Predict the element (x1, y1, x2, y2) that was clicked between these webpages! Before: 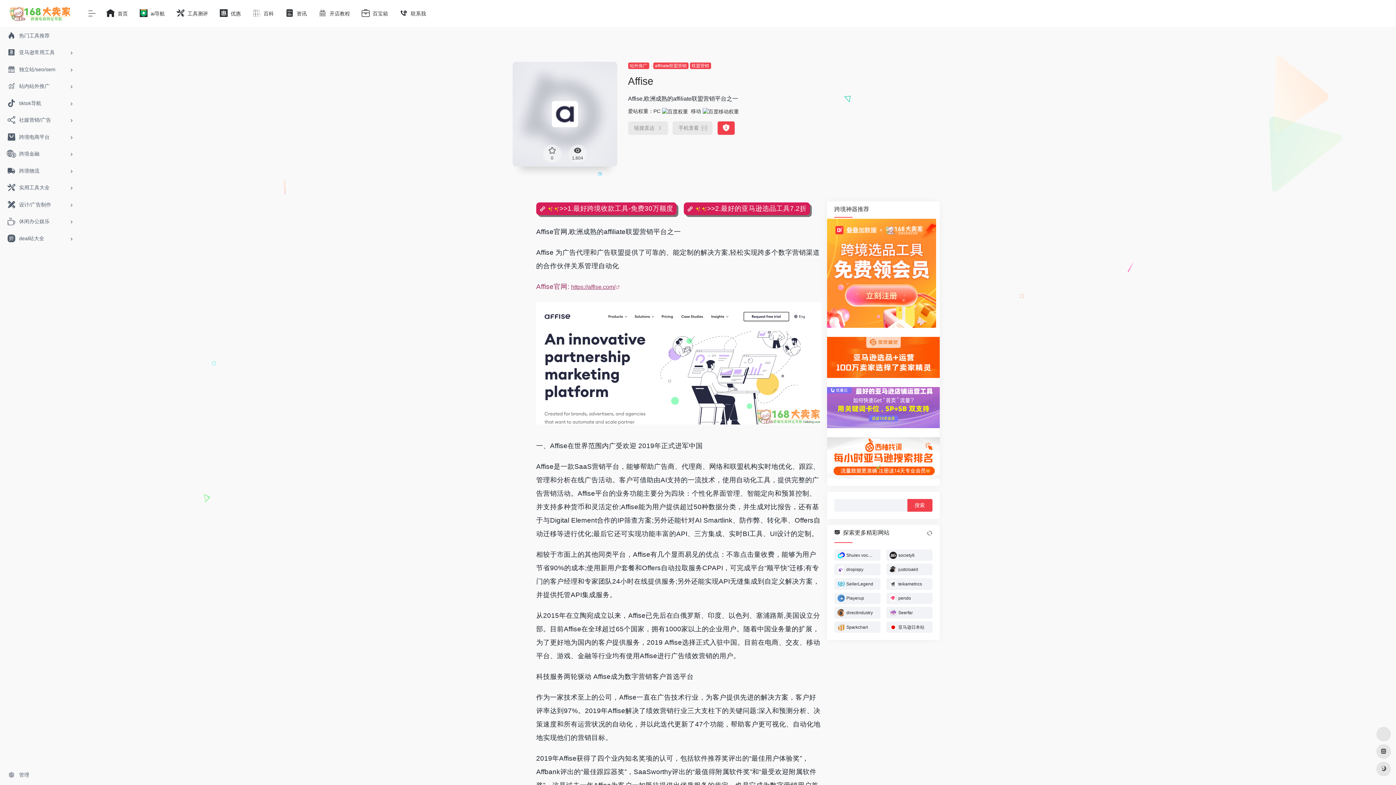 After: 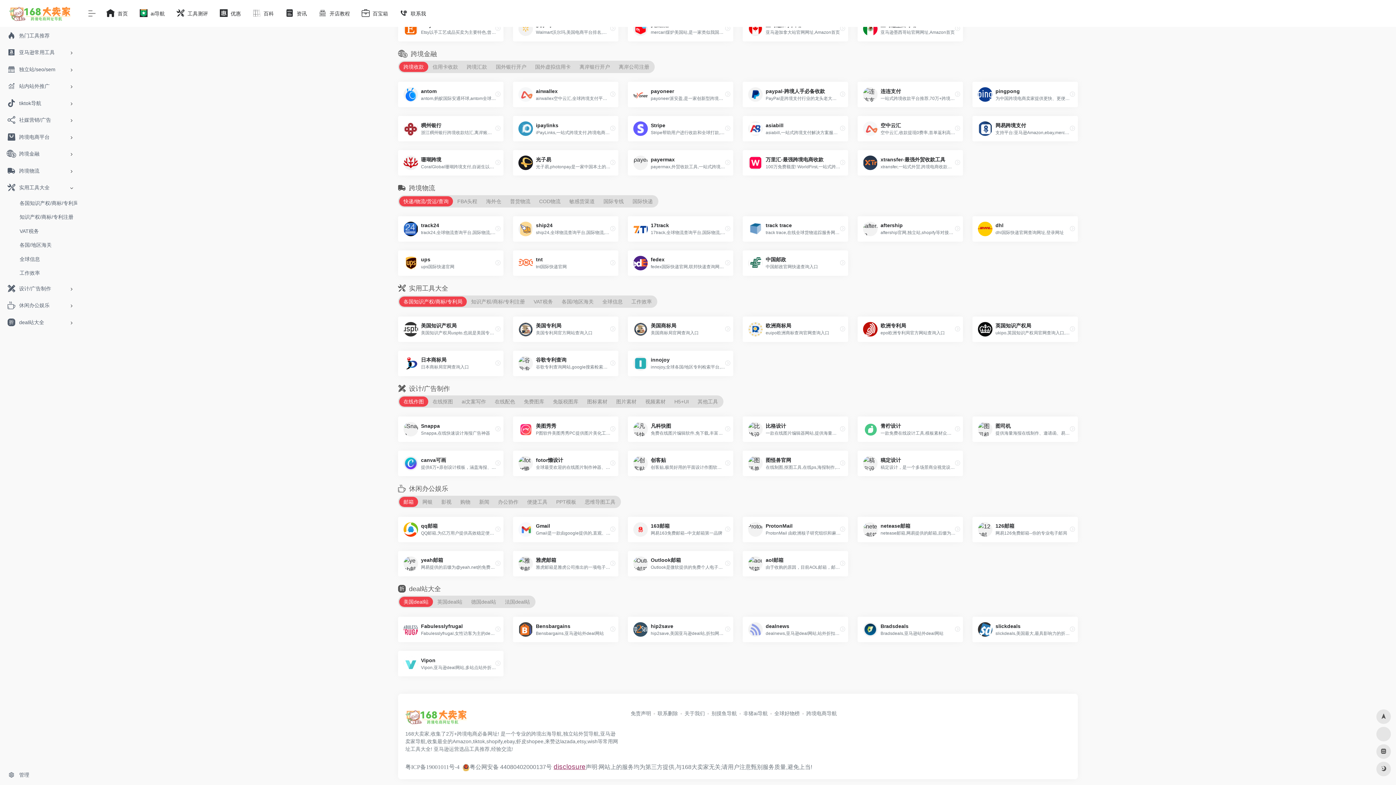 Action: bbox: (2, 179, 77, 196) label: 实用工具大全